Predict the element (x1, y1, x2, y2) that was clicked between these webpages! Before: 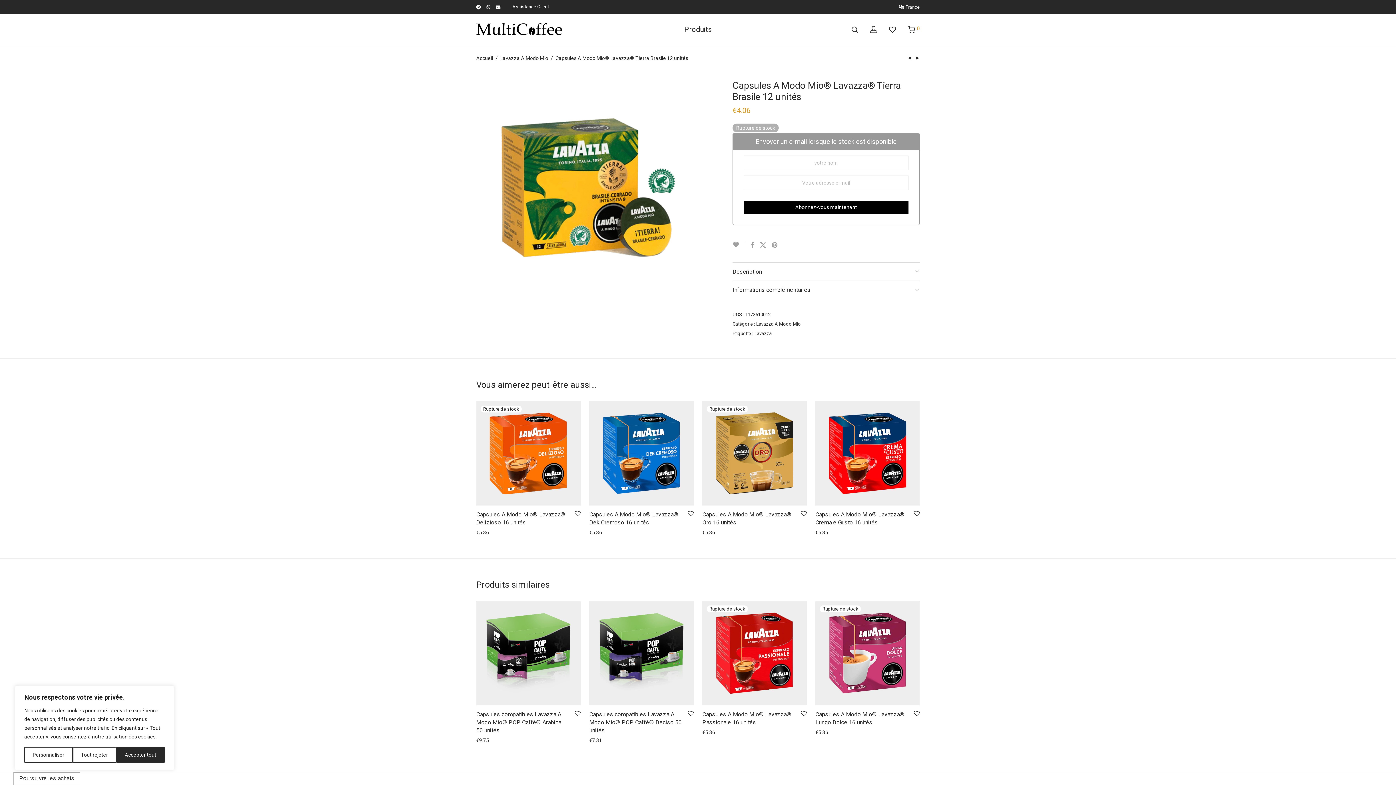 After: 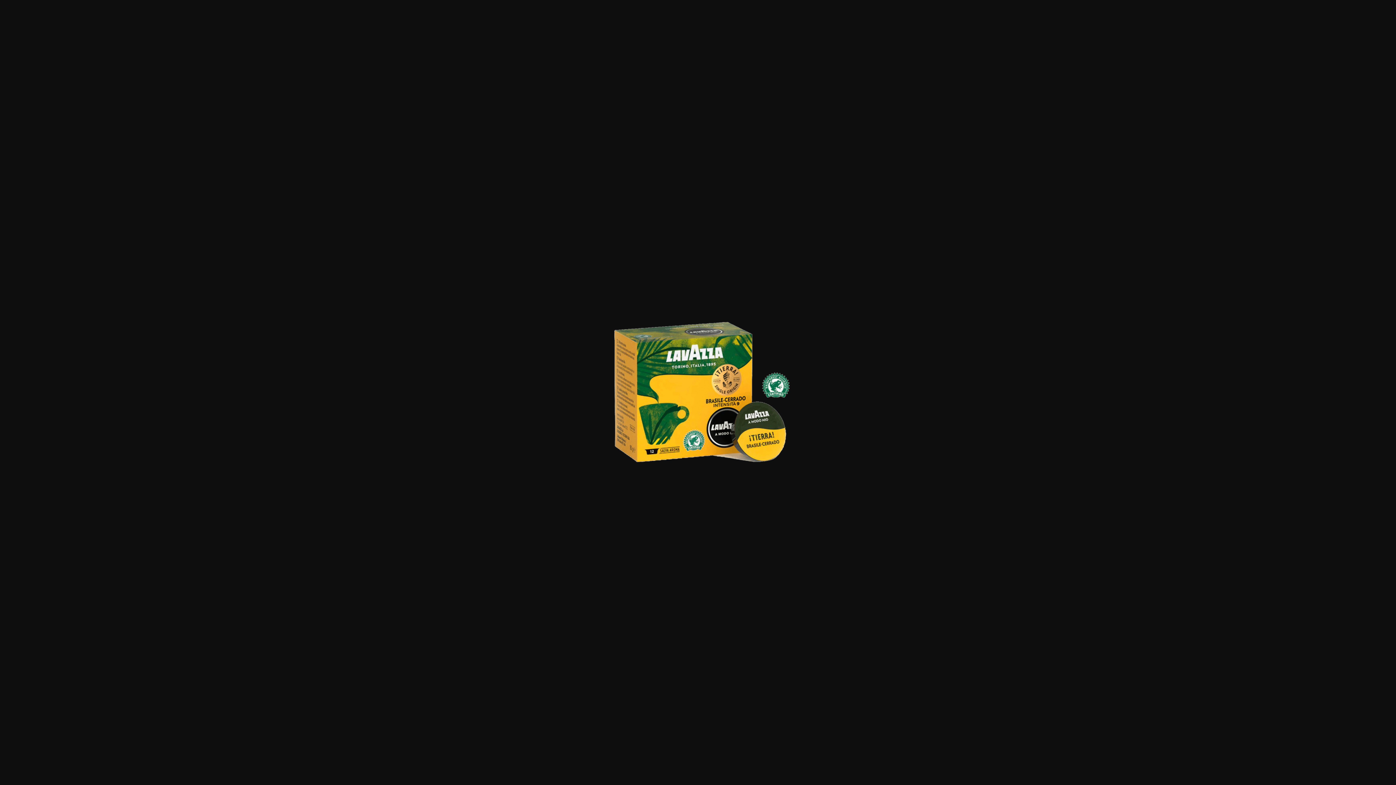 Action: bbox: (476, 288, 692, 294)